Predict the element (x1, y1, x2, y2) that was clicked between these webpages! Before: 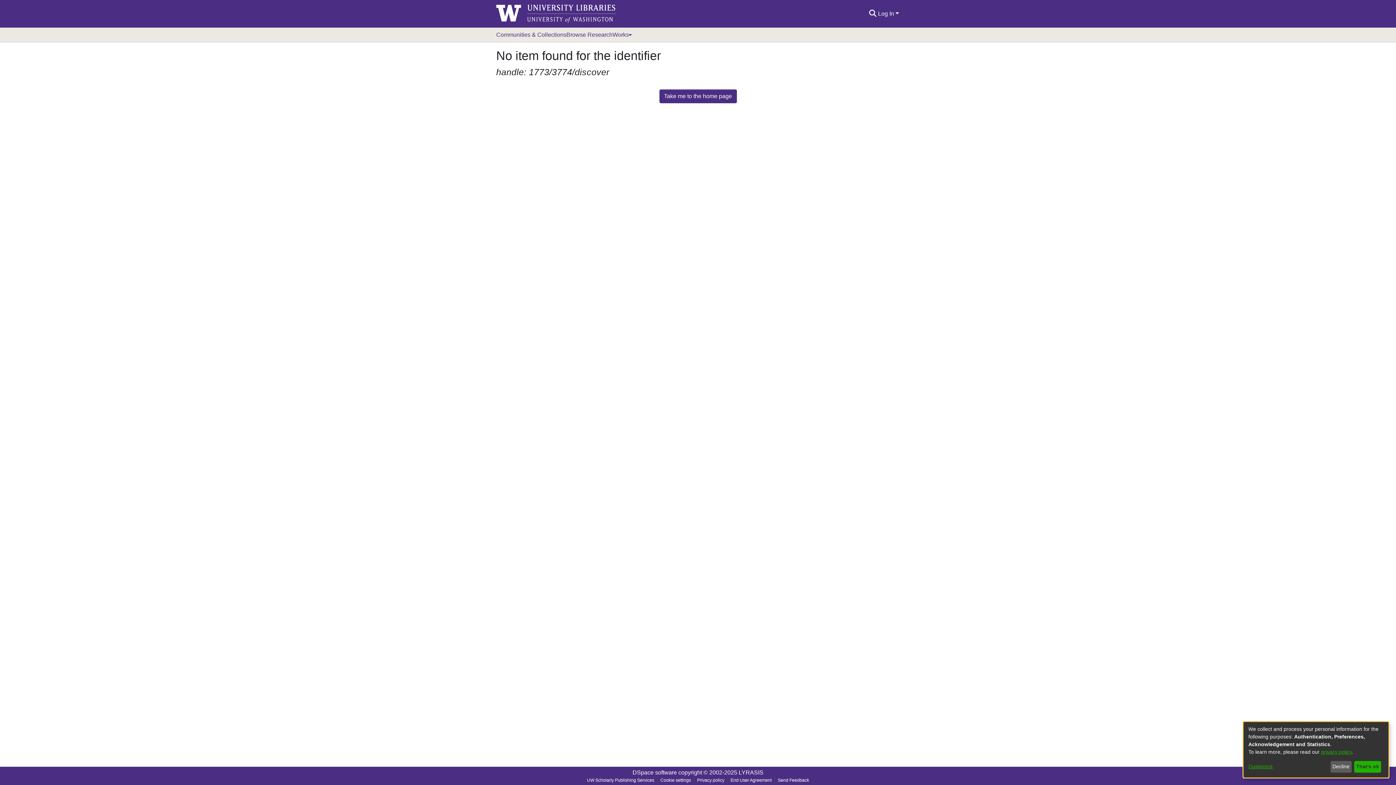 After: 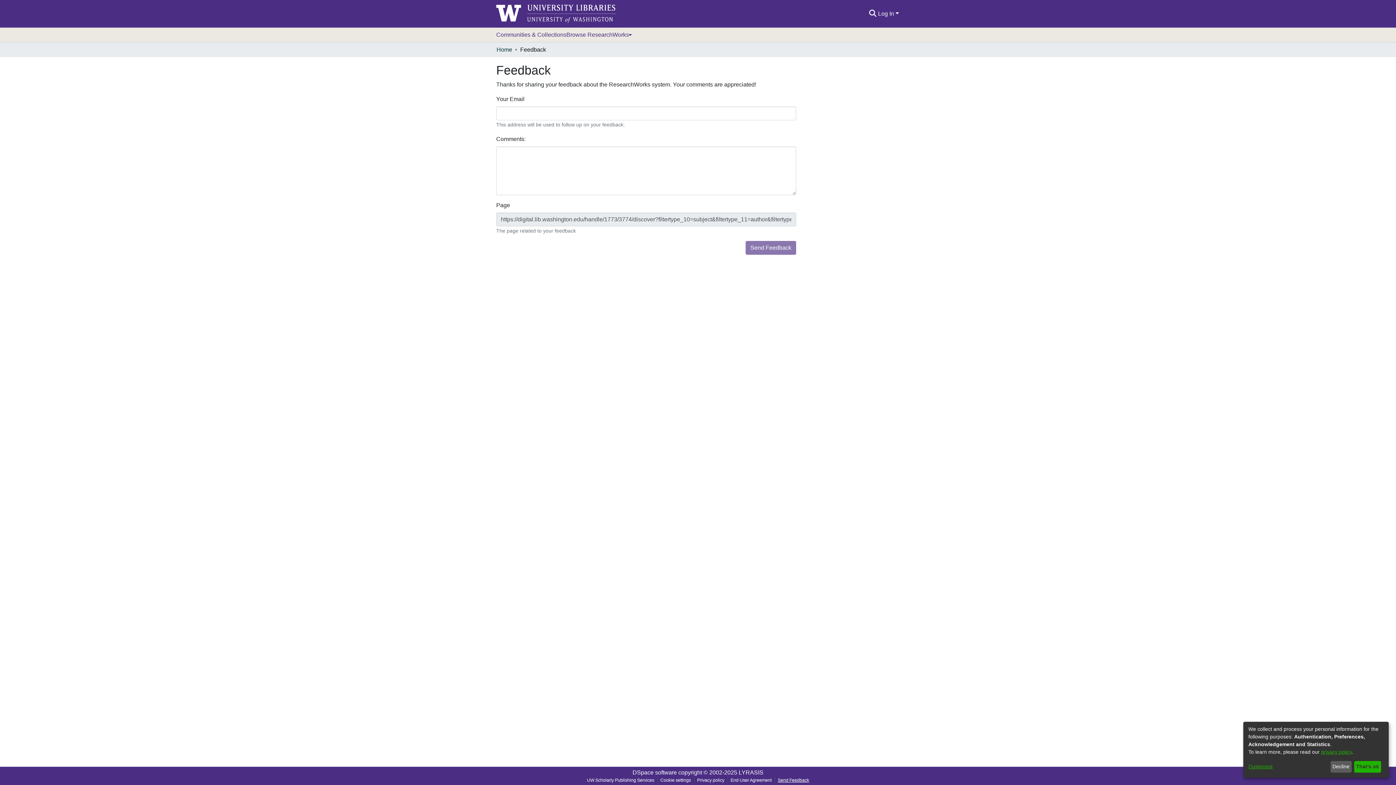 Action: label: Send Feedback bbox: (775, 777, 812, 784)